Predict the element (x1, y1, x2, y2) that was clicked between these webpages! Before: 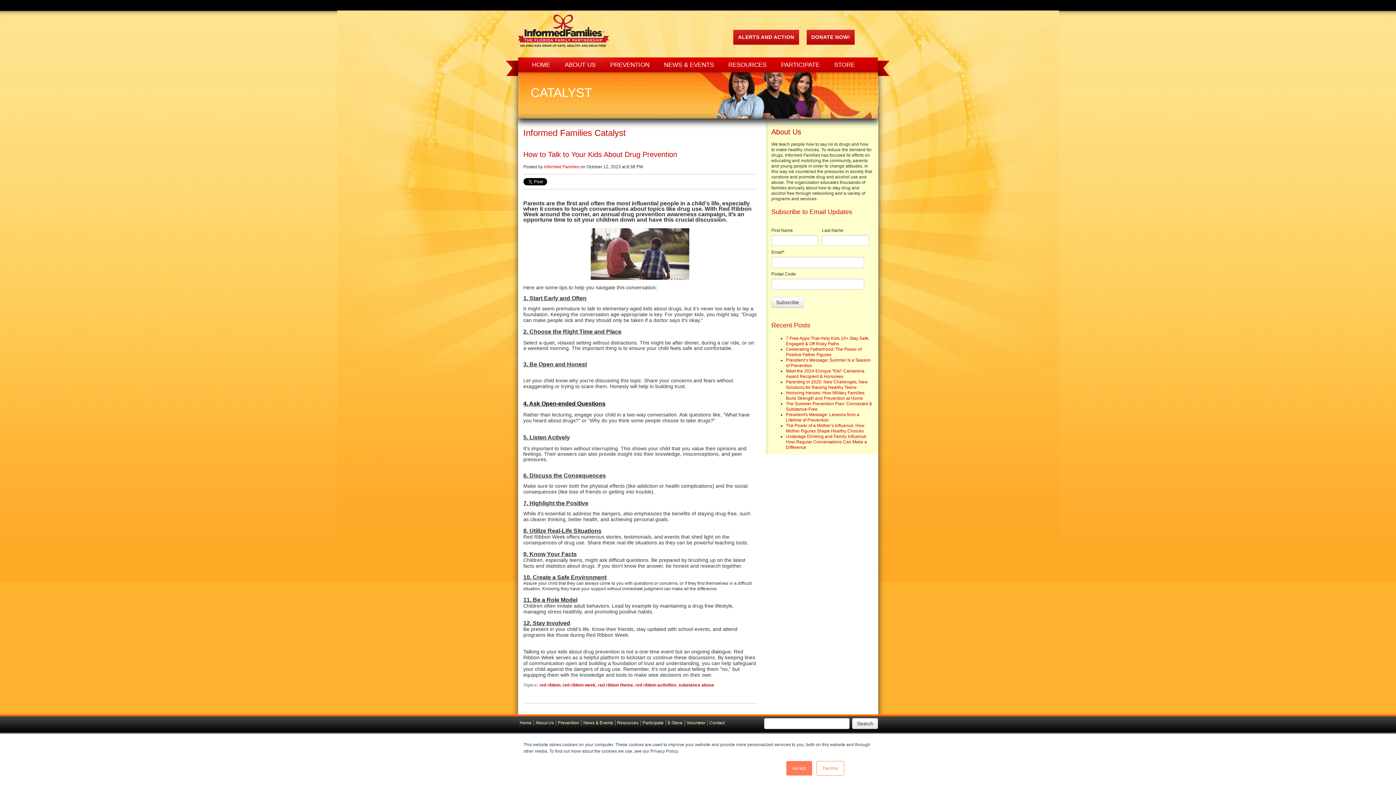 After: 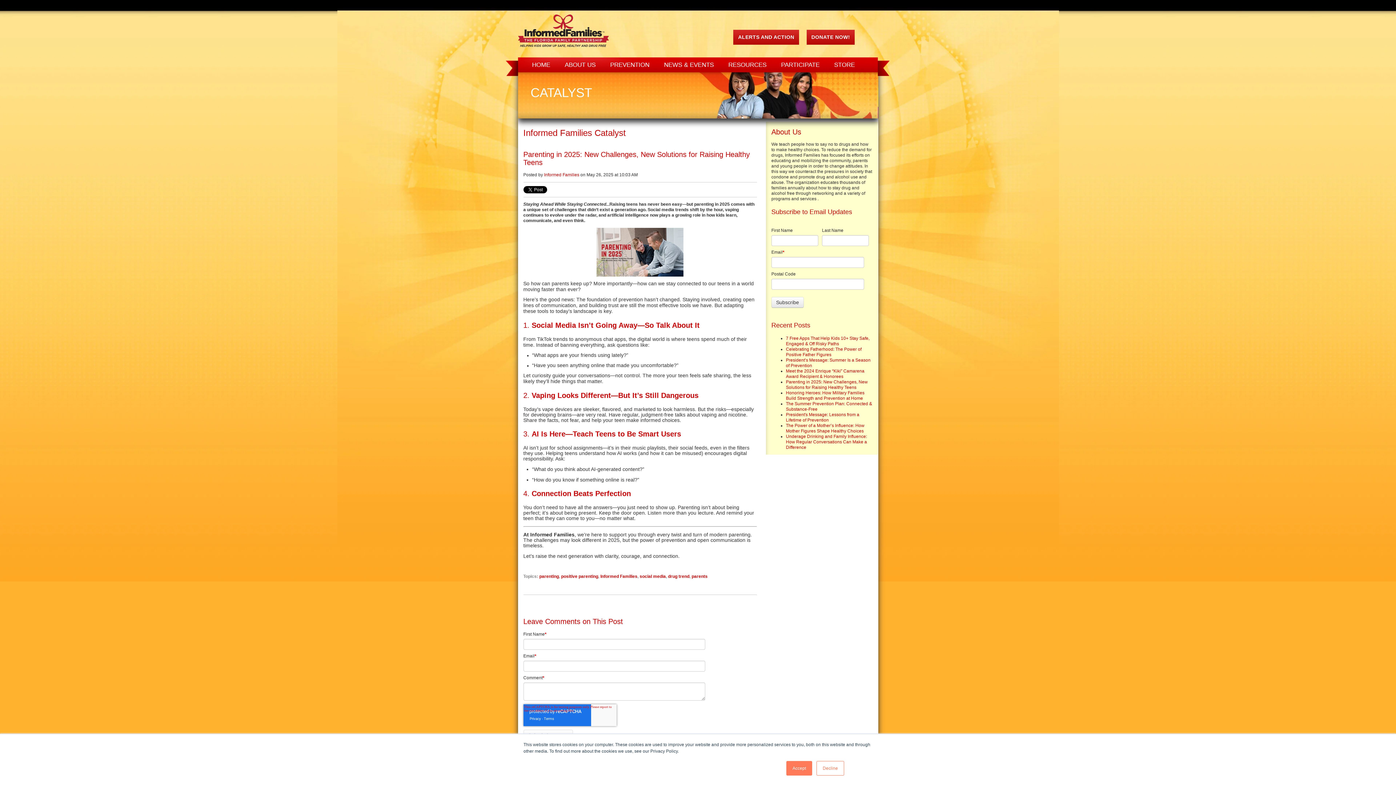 Action: label: Parenting in 2025: New Challenges, New Solutions for Raising Healthy Teens bbox: (786, 379, 867, 390)